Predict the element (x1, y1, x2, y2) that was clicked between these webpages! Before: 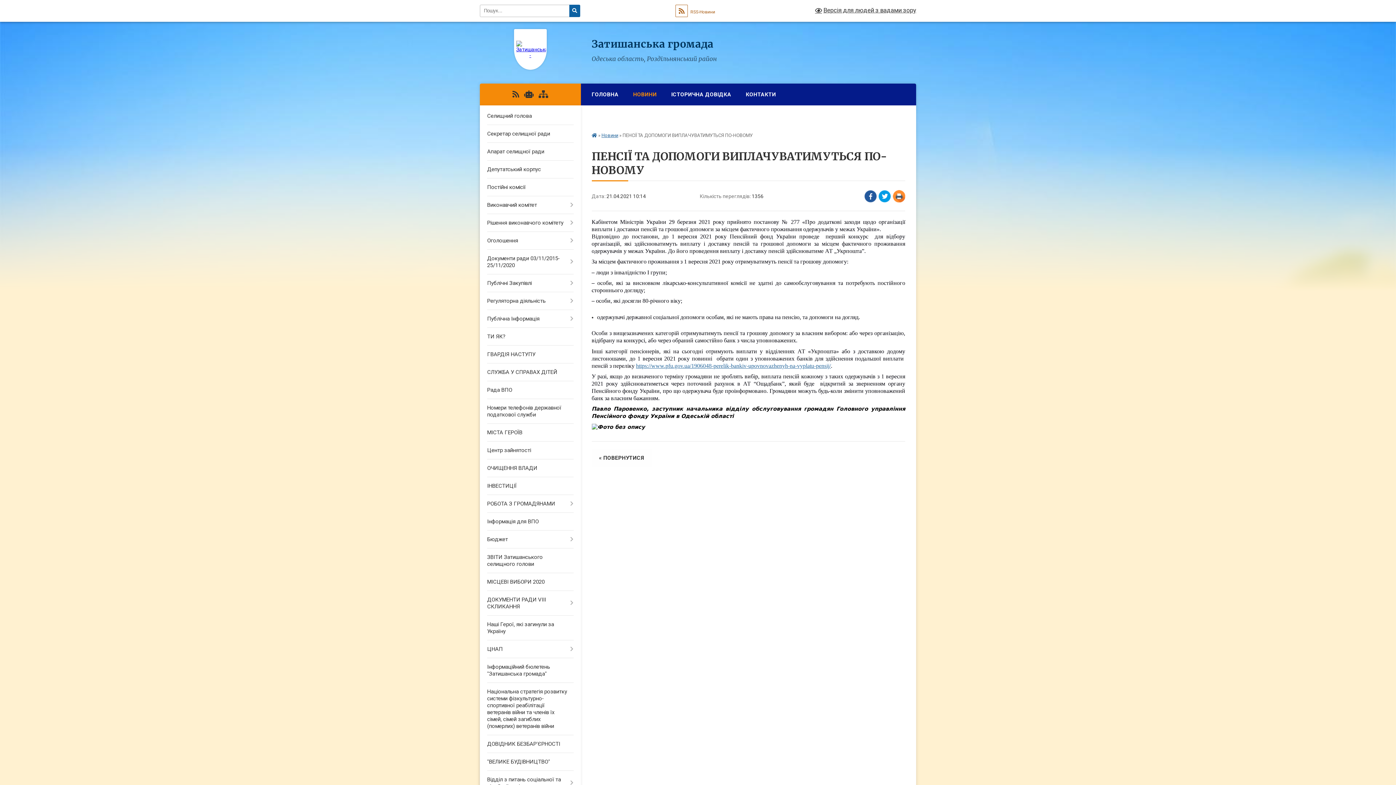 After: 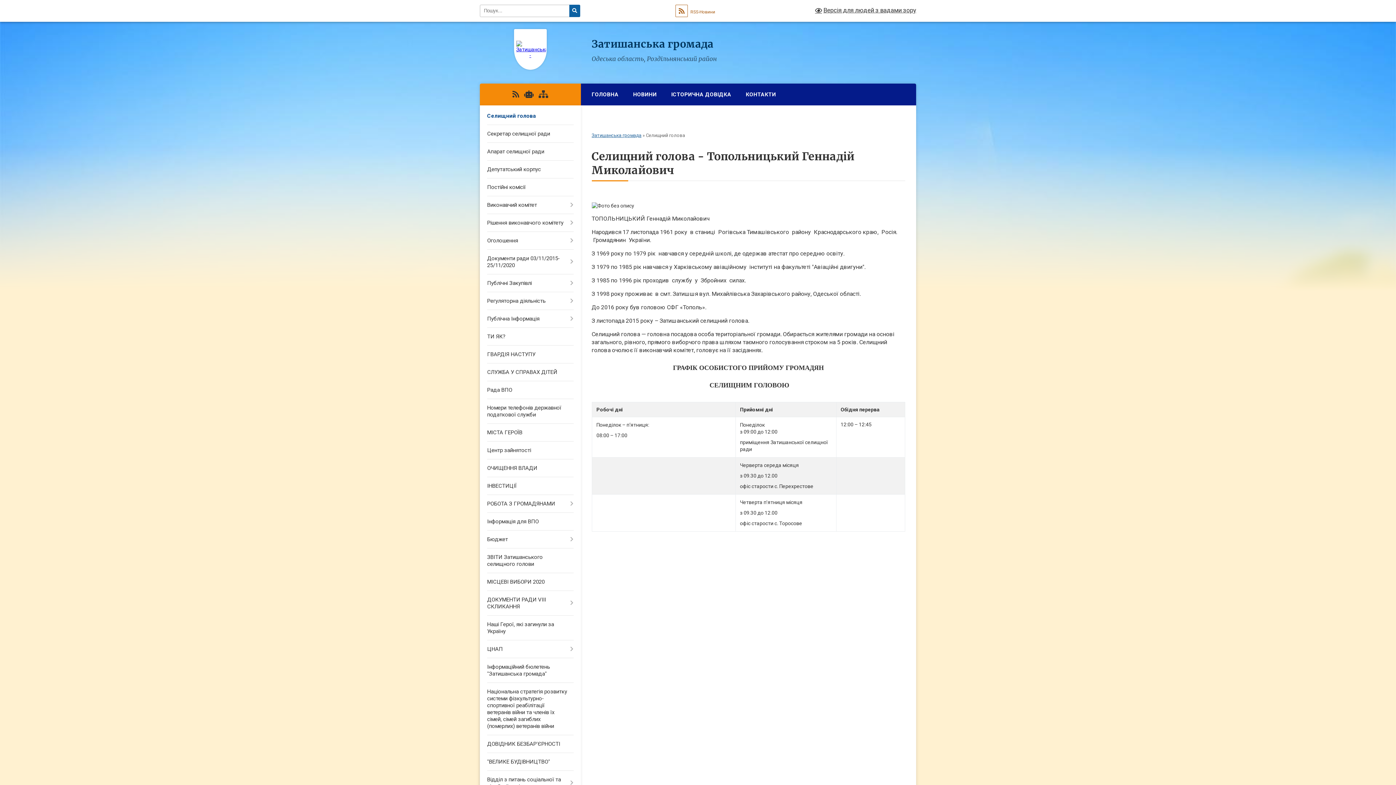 Action: label: Селищний голова bbox: (480, 107, 580, 125)